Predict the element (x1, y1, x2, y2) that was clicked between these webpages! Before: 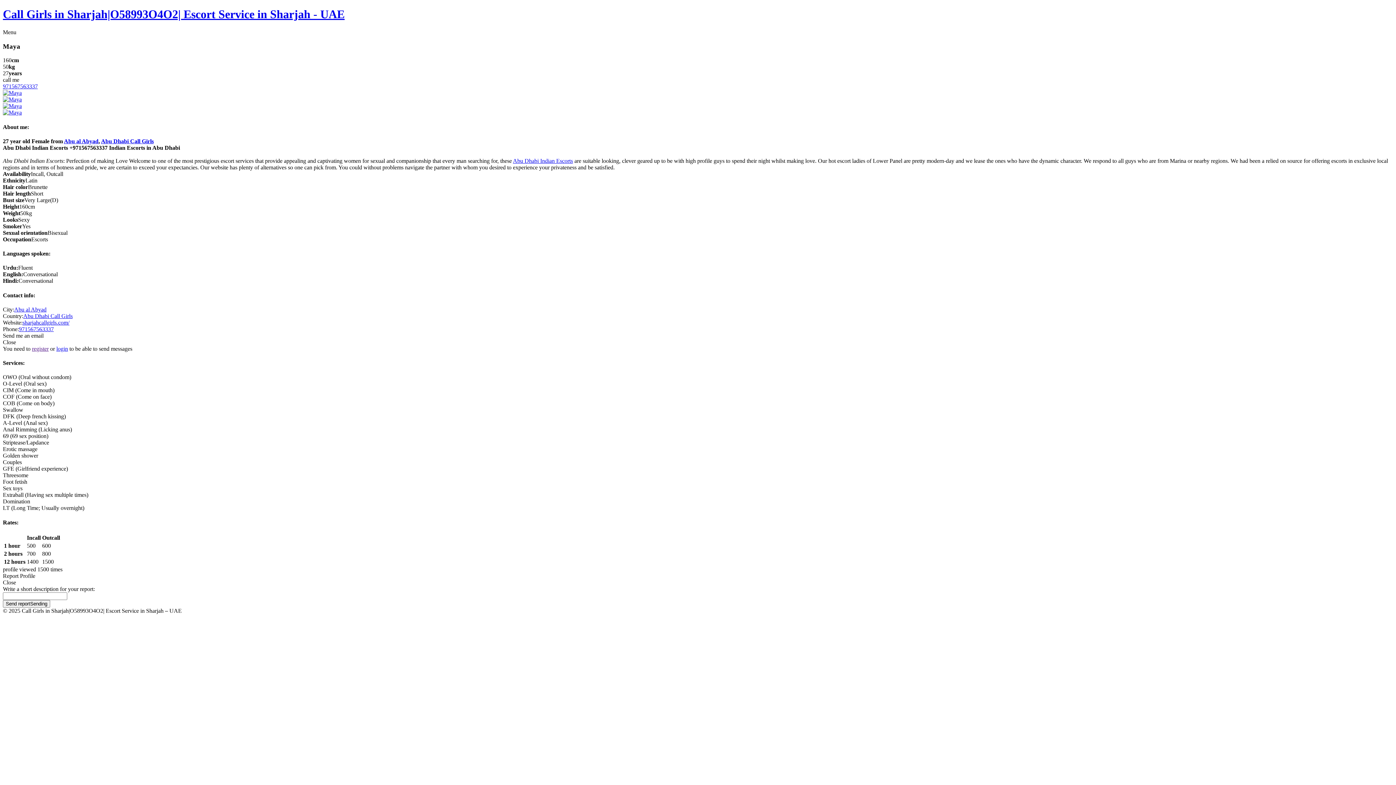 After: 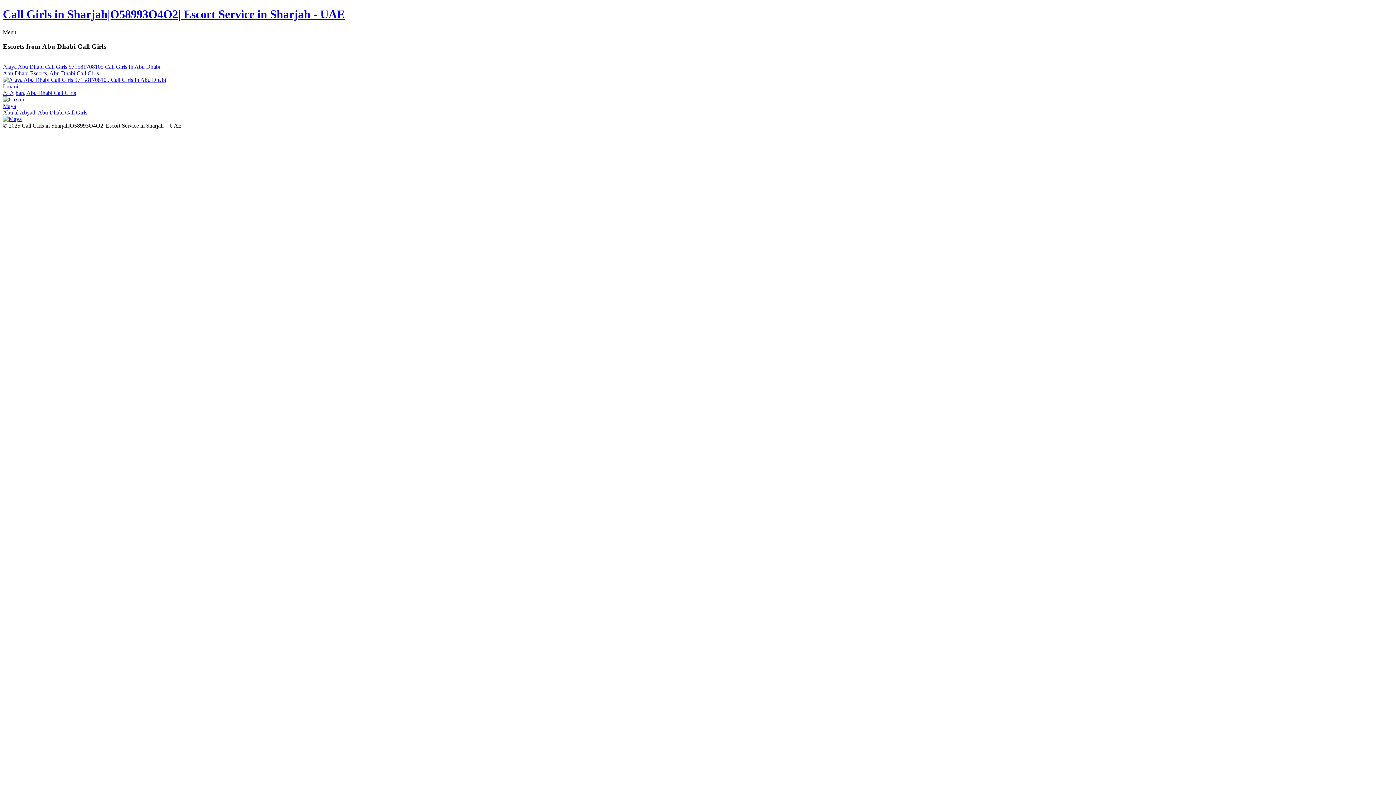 Action: bbox: (101, 138, 153, 144) label: Abu Dhabi Call Girls